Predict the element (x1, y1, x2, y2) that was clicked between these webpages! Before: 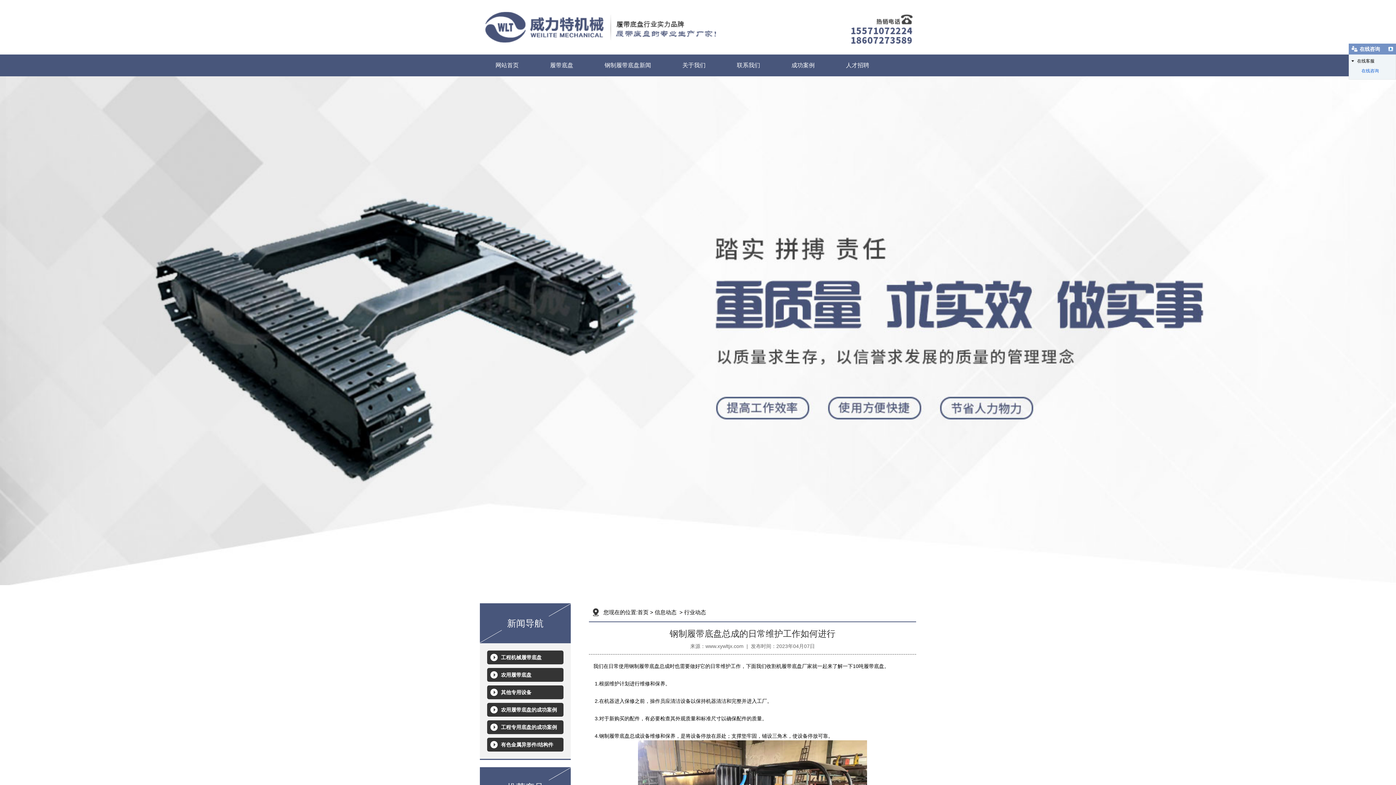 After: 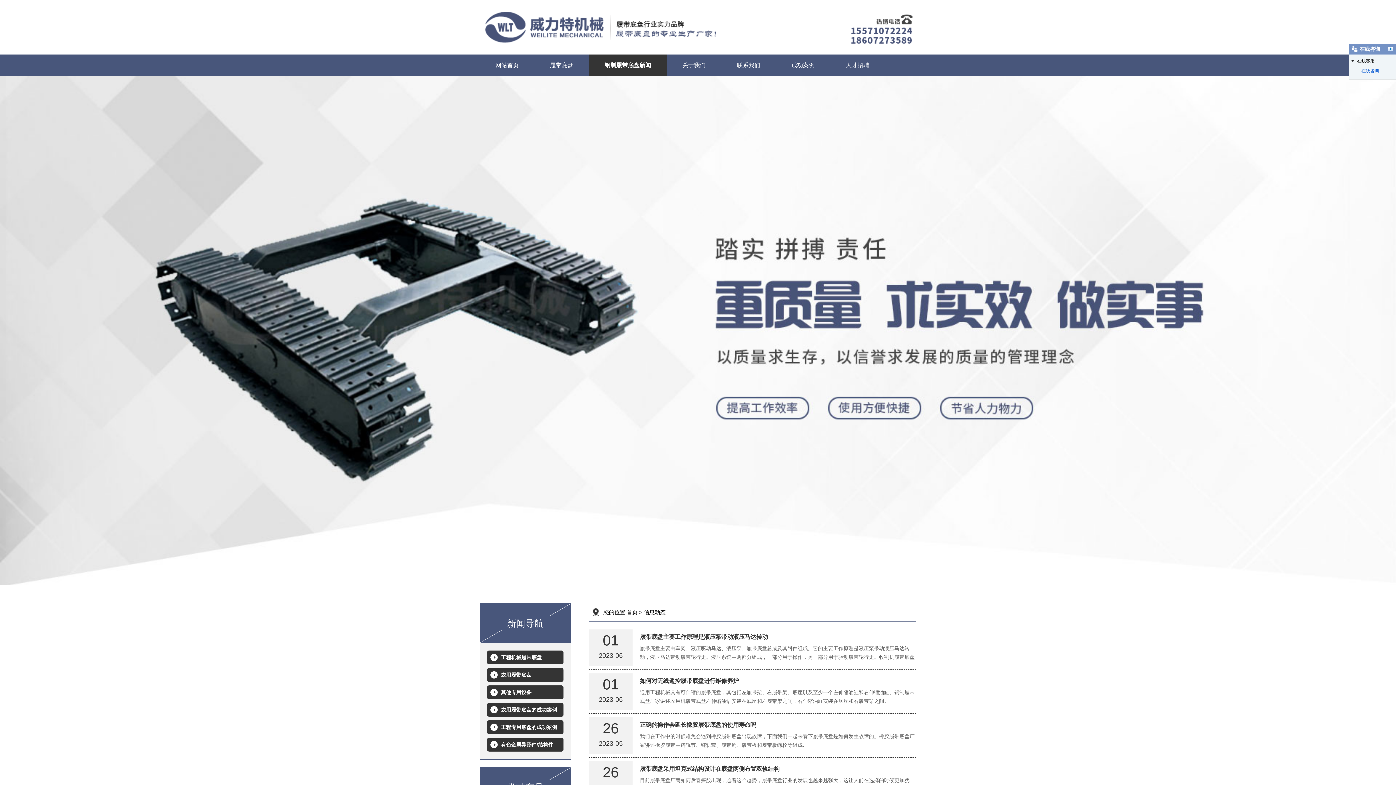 Action: bbox: (654, 609, 676, 615) label: 信息动态